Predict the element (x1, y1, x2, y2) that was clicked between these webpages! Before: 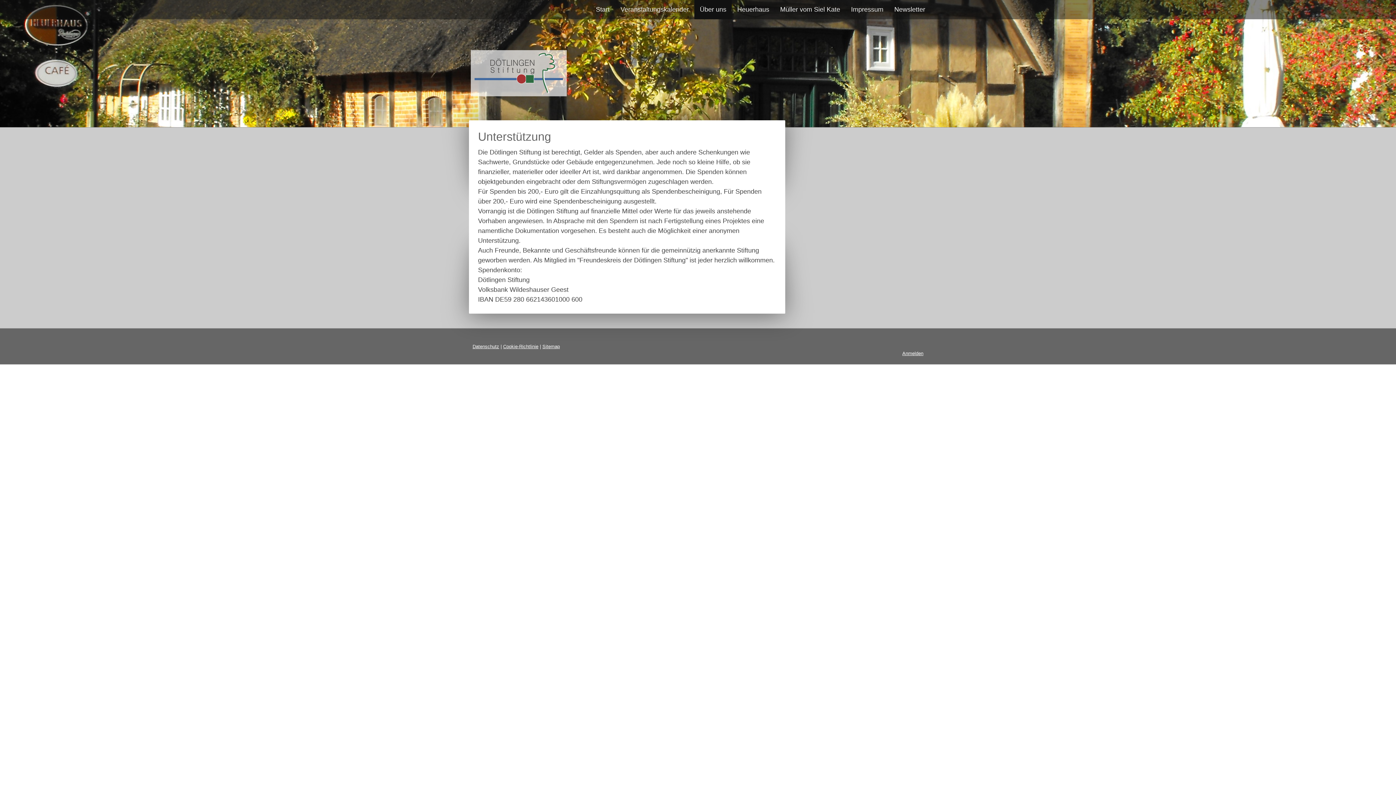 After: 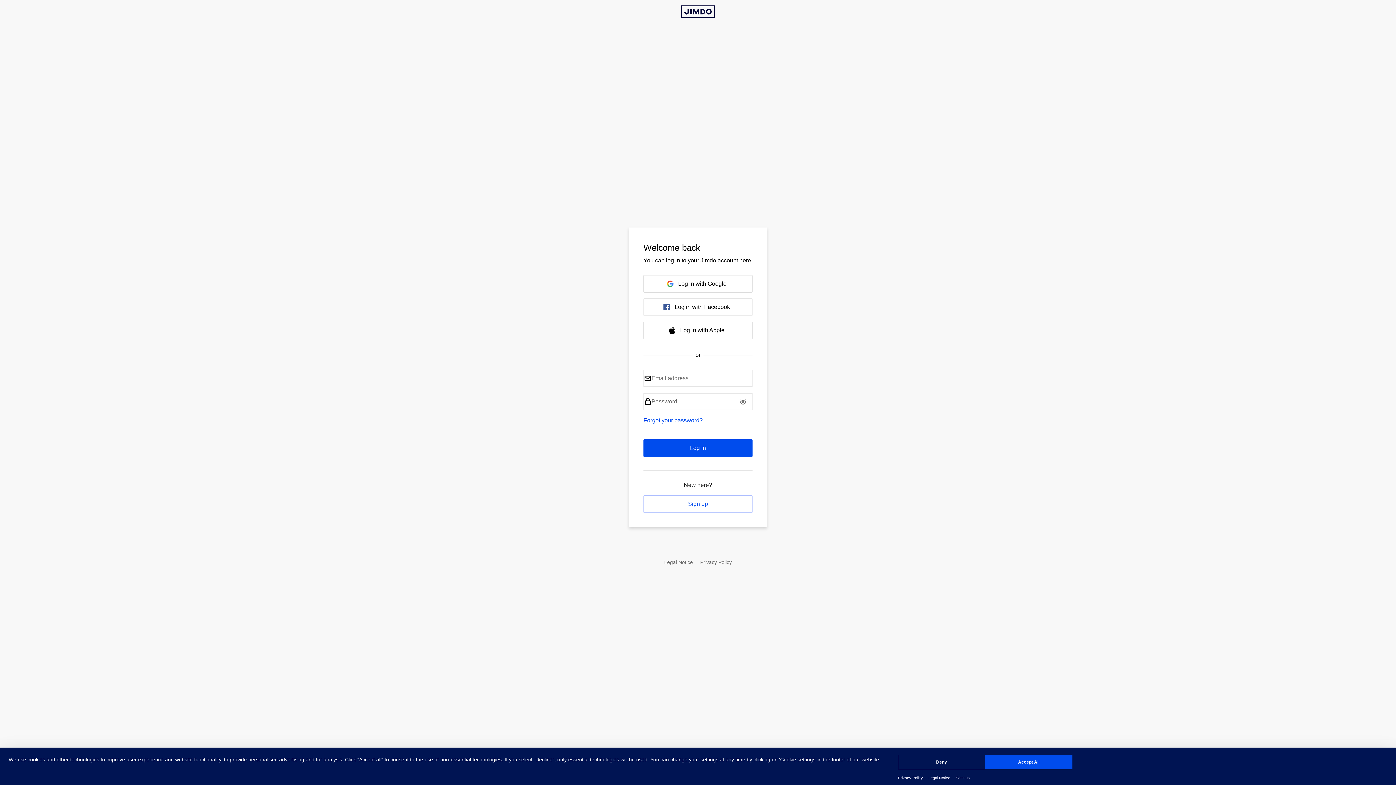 Action: bbox: (902, 350, 923, 356) label: Anmelden